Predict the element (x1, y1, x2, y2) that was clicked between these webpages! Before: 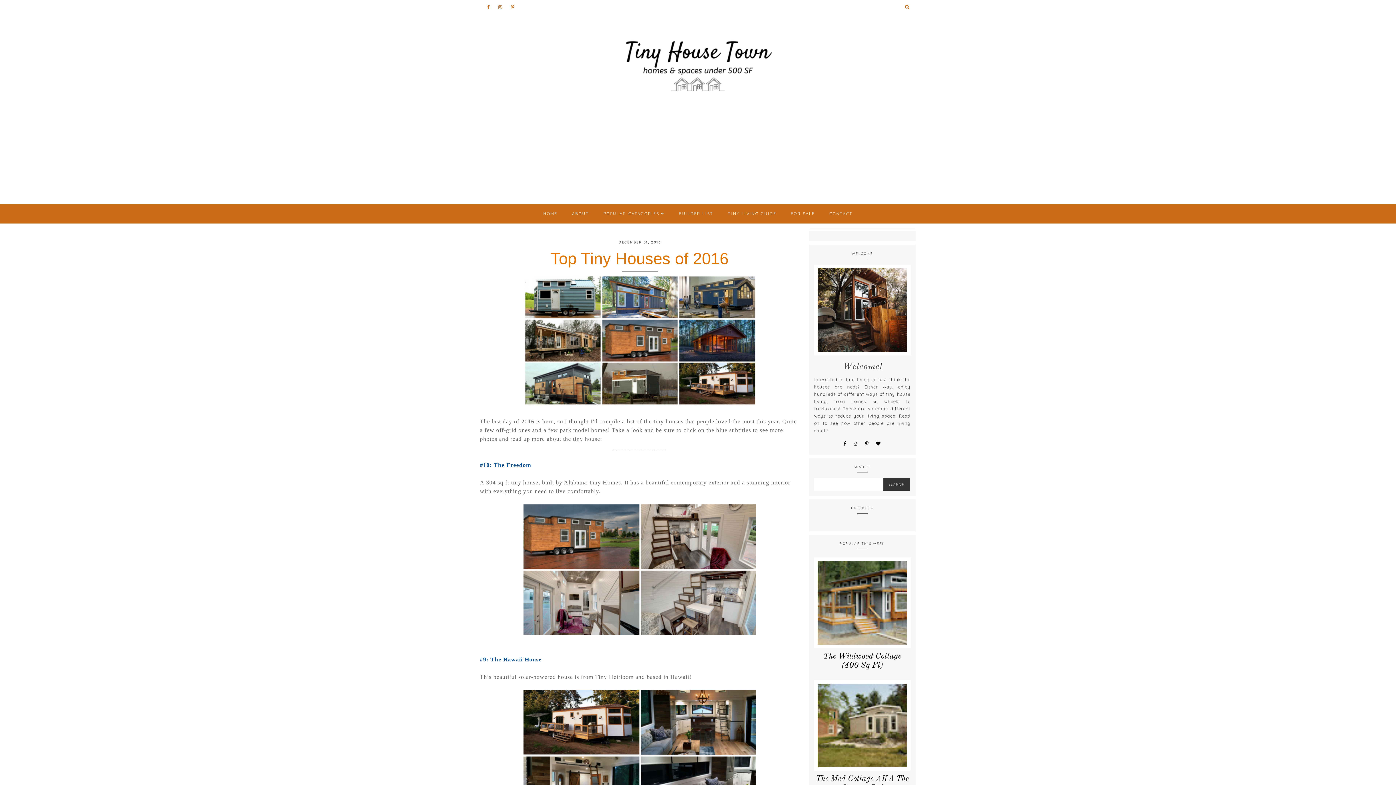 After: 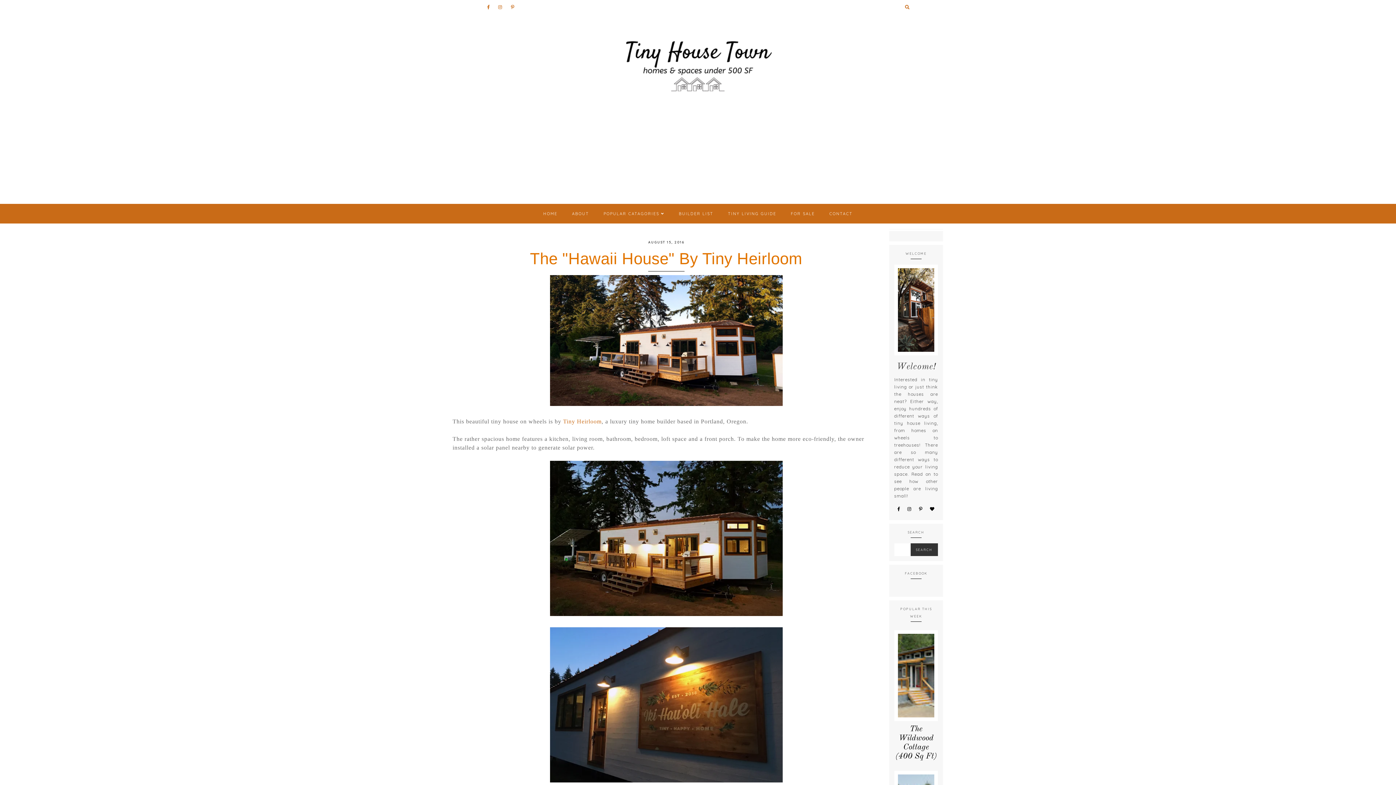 Action: bbox: (480, 656, 541, 662) label: #9: The Hawaii House